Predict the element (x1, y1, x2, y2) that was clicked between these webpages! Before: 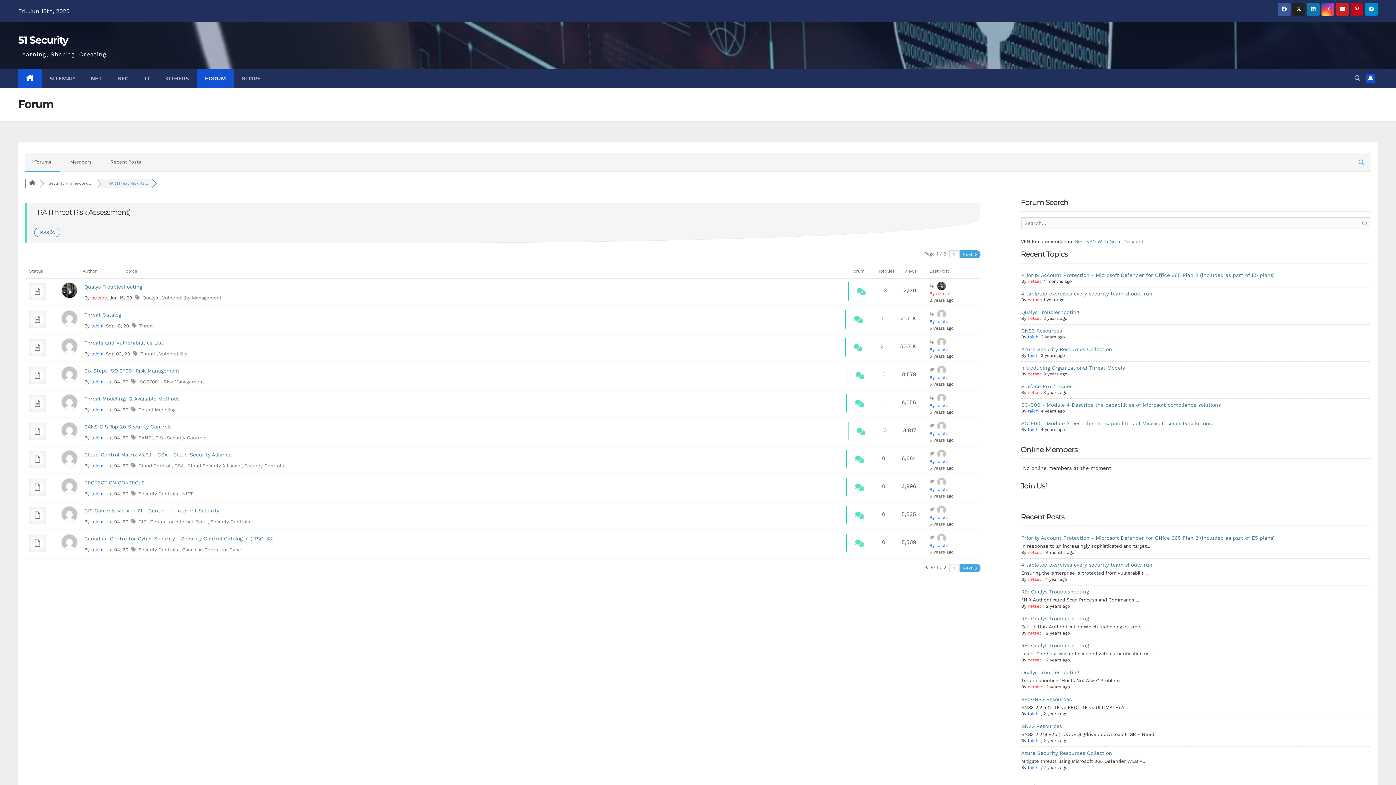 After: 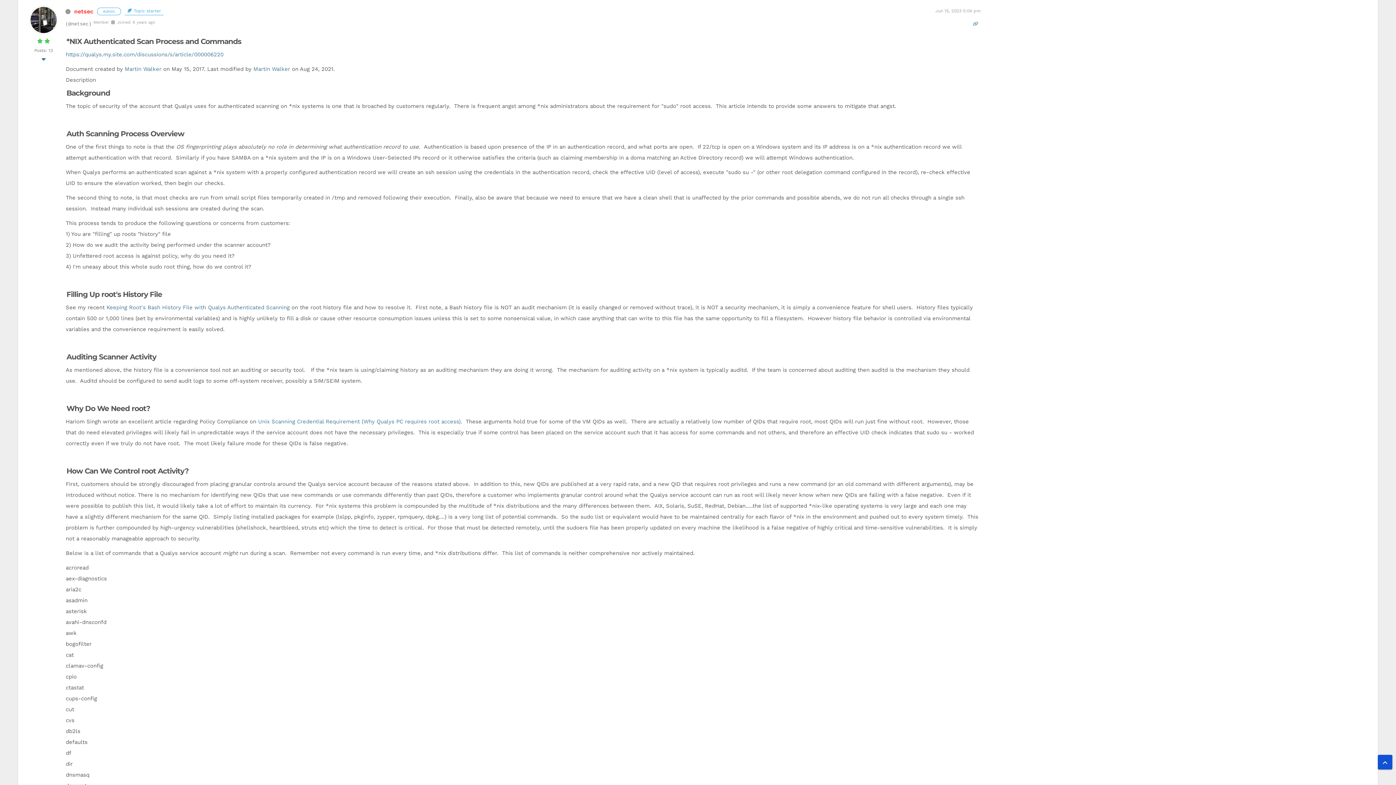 Action: bbox: (937, 281, 946, 290)